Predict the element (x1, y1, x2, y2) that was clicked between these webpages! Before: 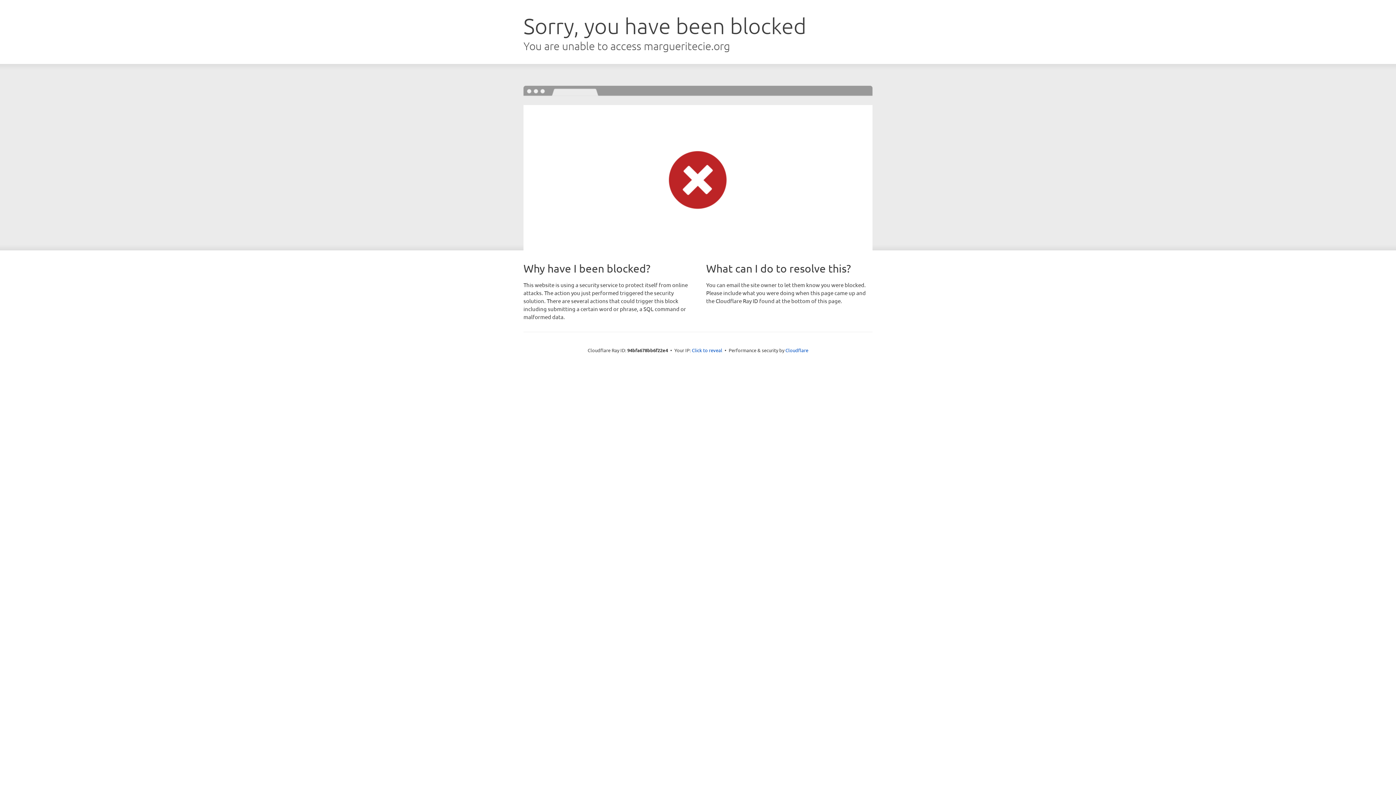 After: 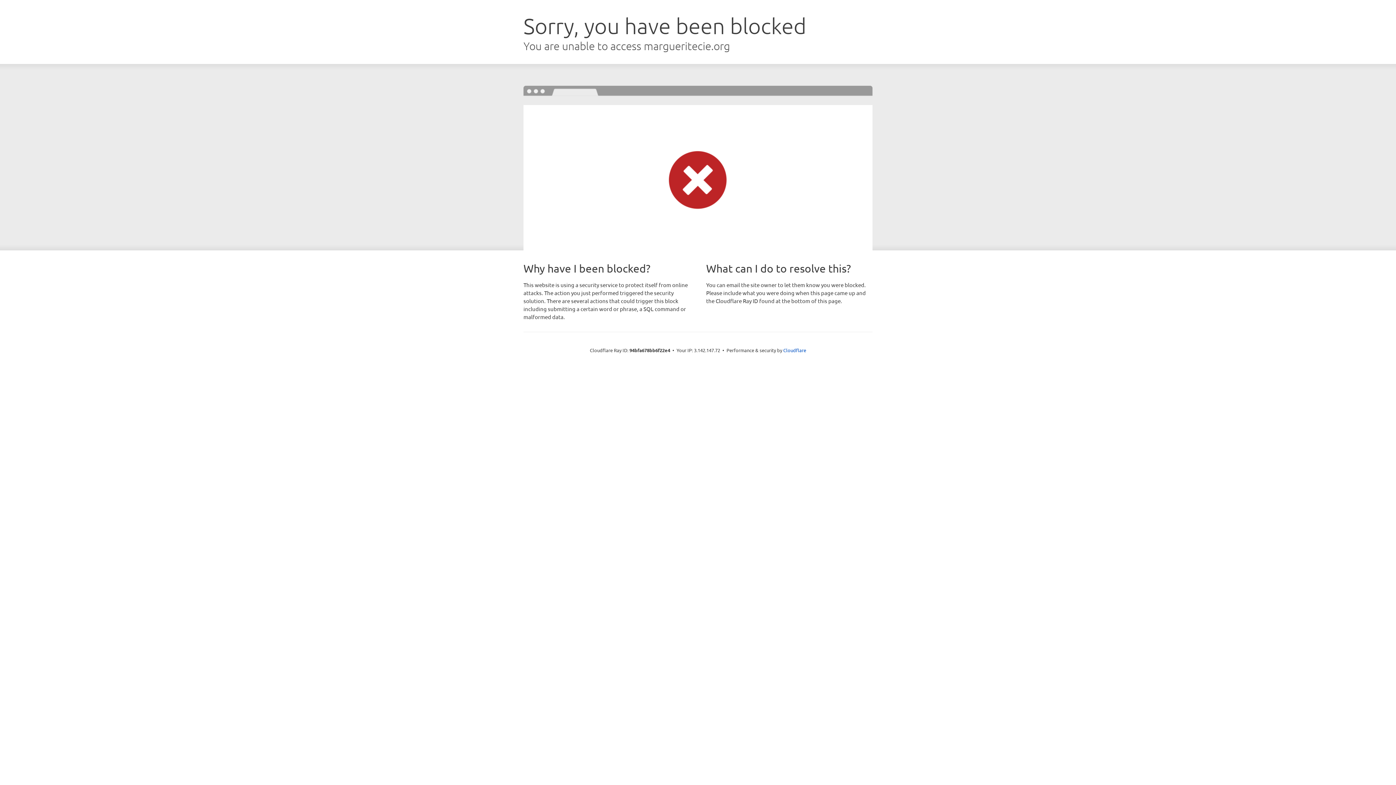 Action: bbox: (692, 346, 722, 353) label: Click to reveal